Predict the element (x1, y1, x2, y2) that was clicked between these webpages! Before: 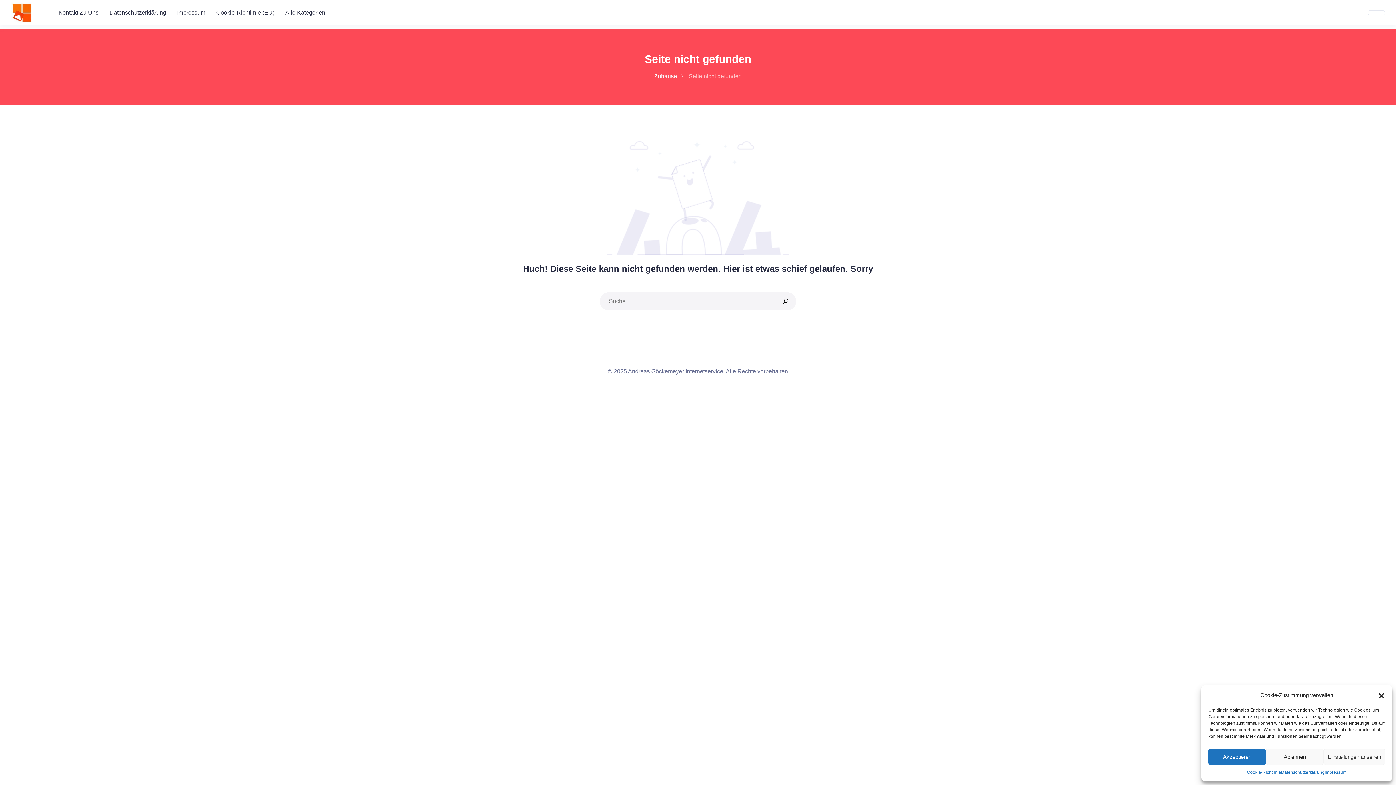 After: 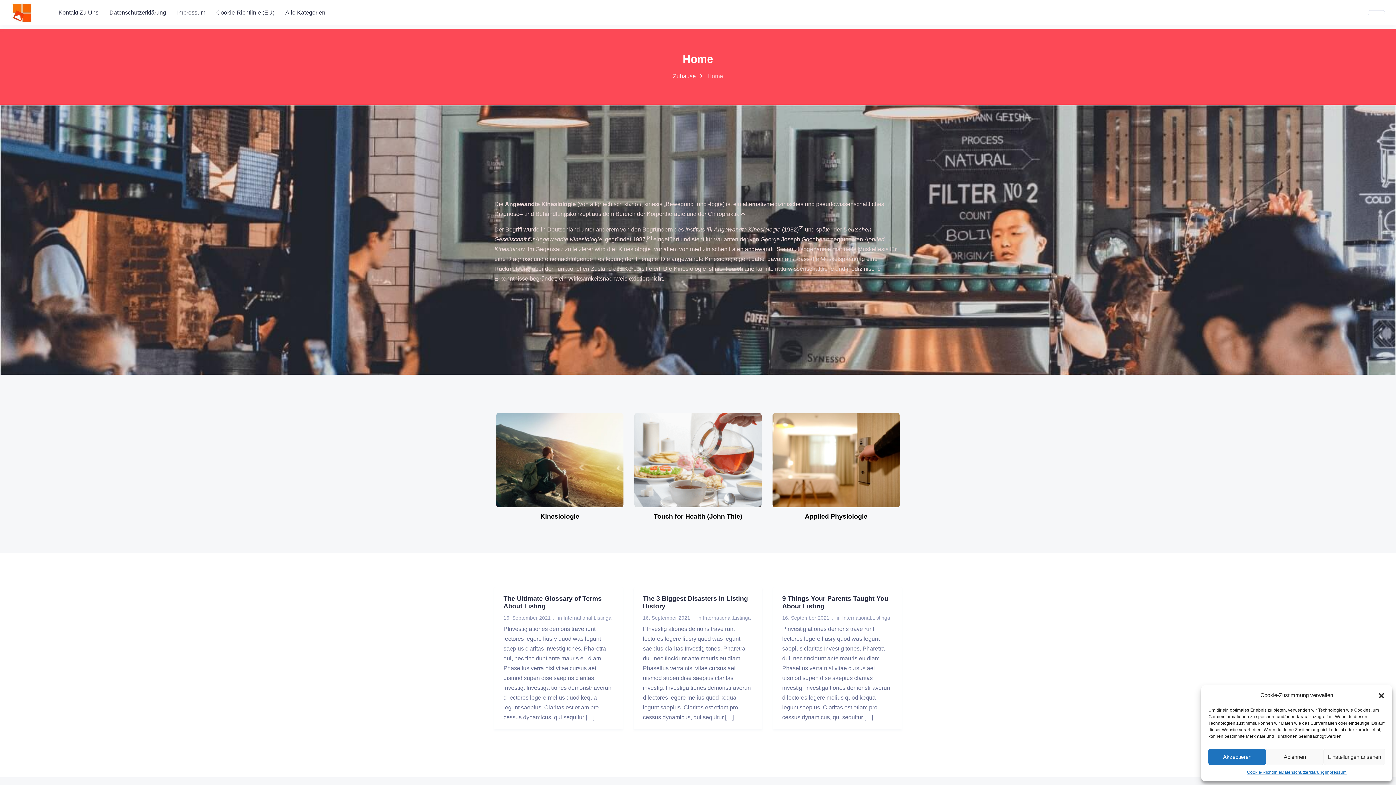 Action: bbox: (654, 73, 677, 79) label: Zuhause